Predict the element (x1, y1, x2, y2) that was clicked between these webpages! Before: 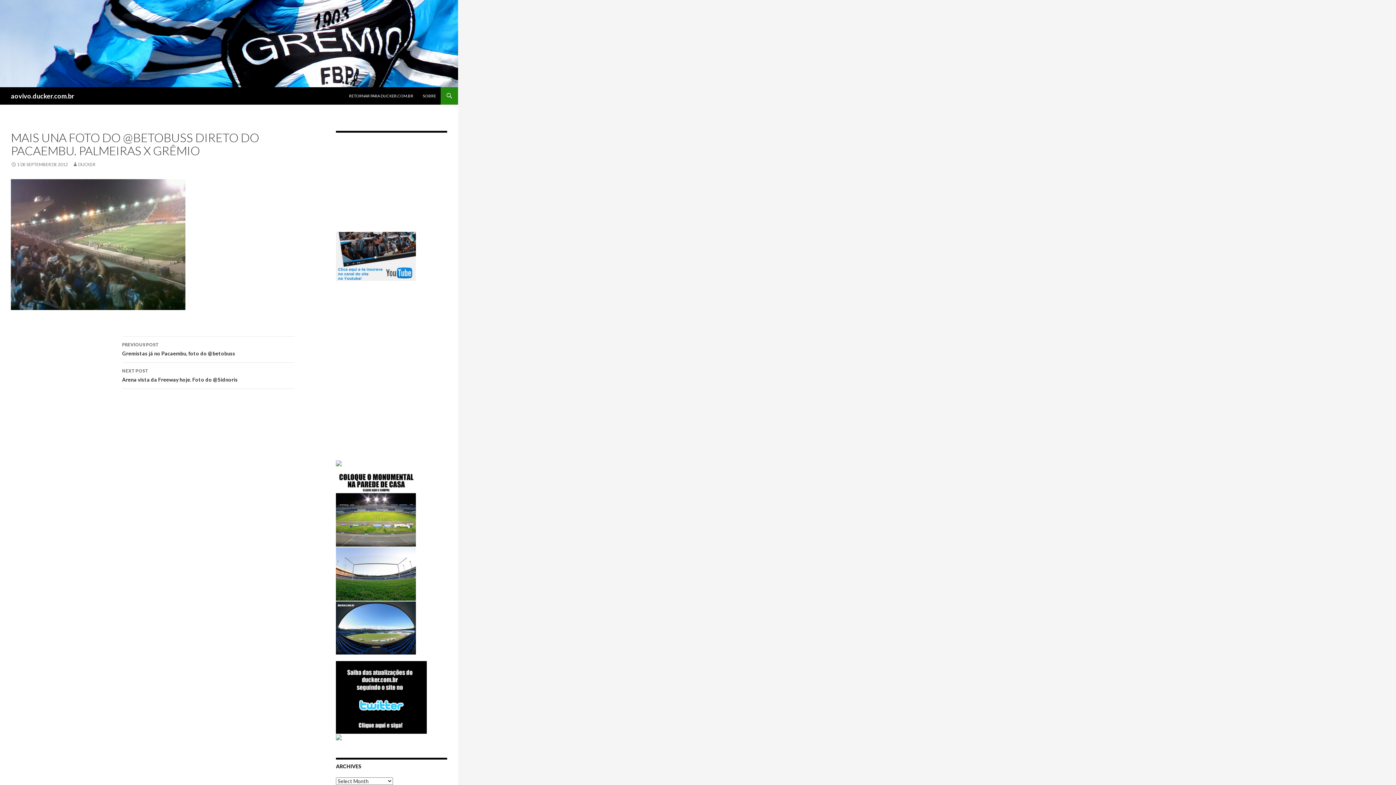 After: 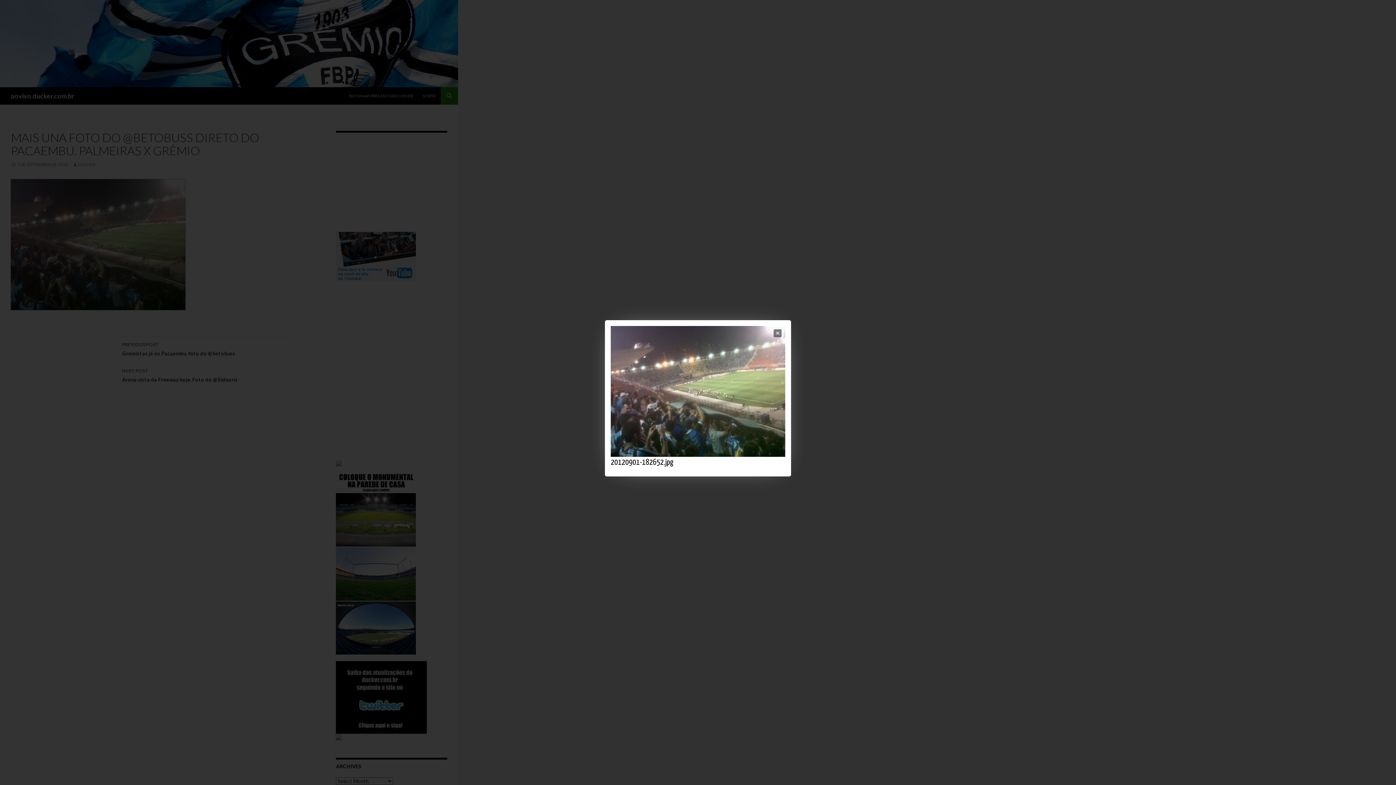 Action: bbox: (10, 240, 185, 247)